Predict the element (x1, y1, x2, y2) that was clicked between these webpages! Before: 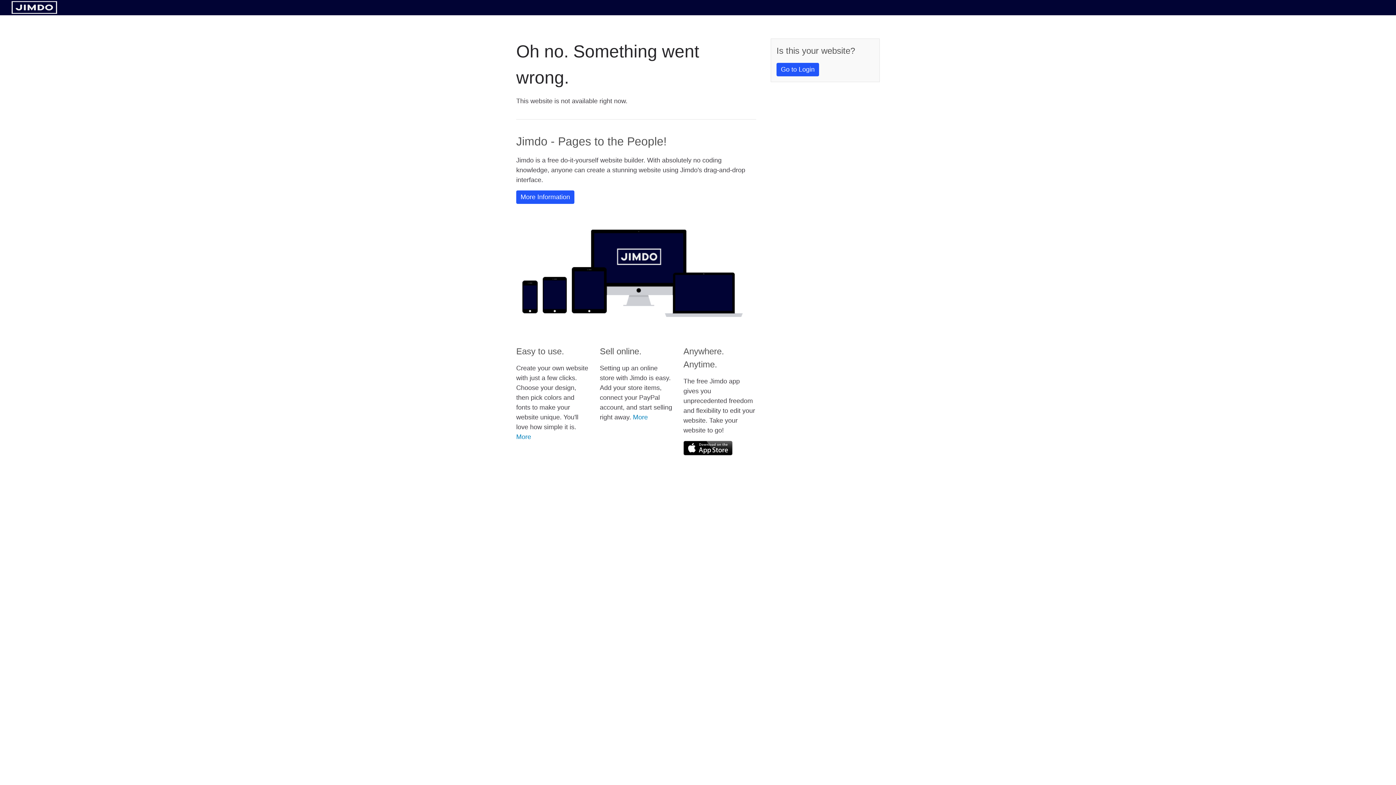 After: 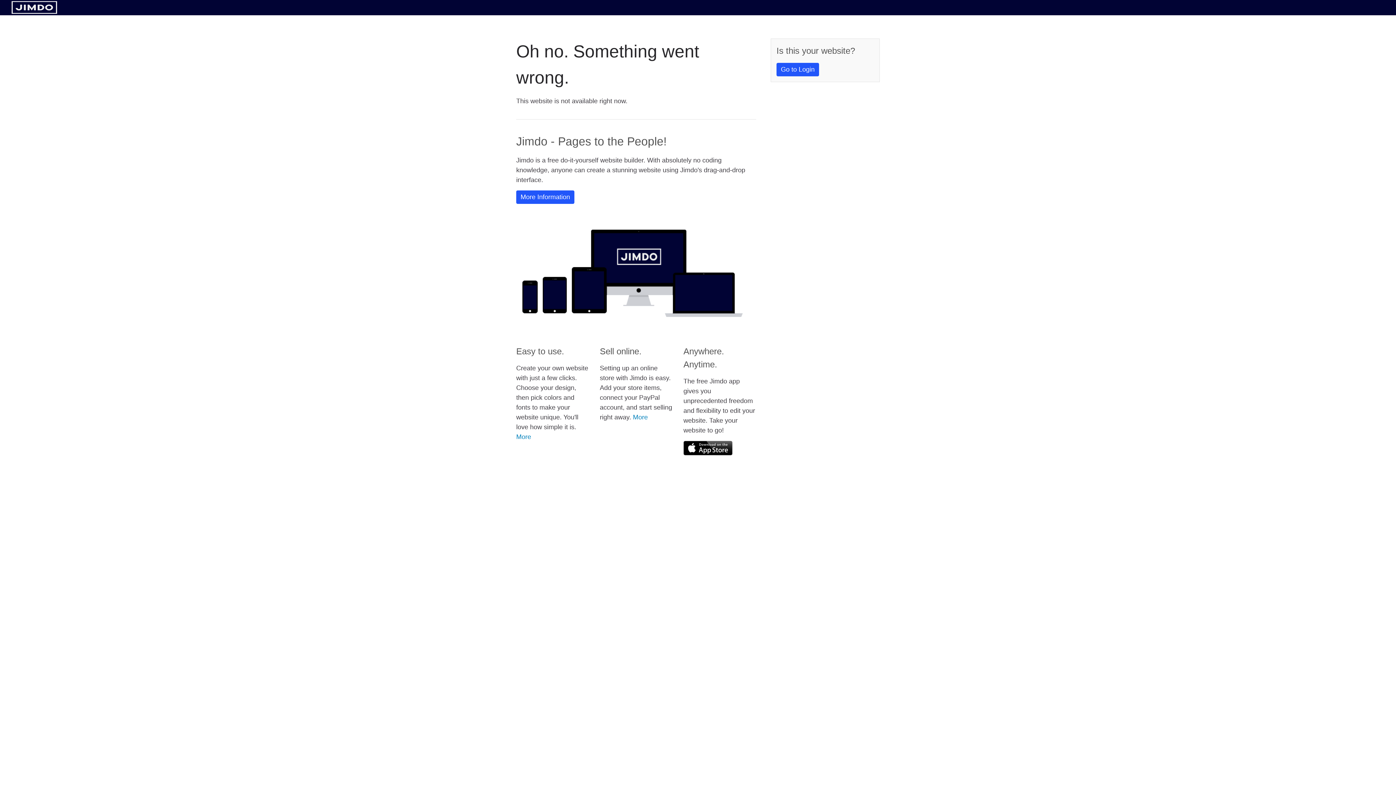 Action: bbox: (11, 8, 57, 14)